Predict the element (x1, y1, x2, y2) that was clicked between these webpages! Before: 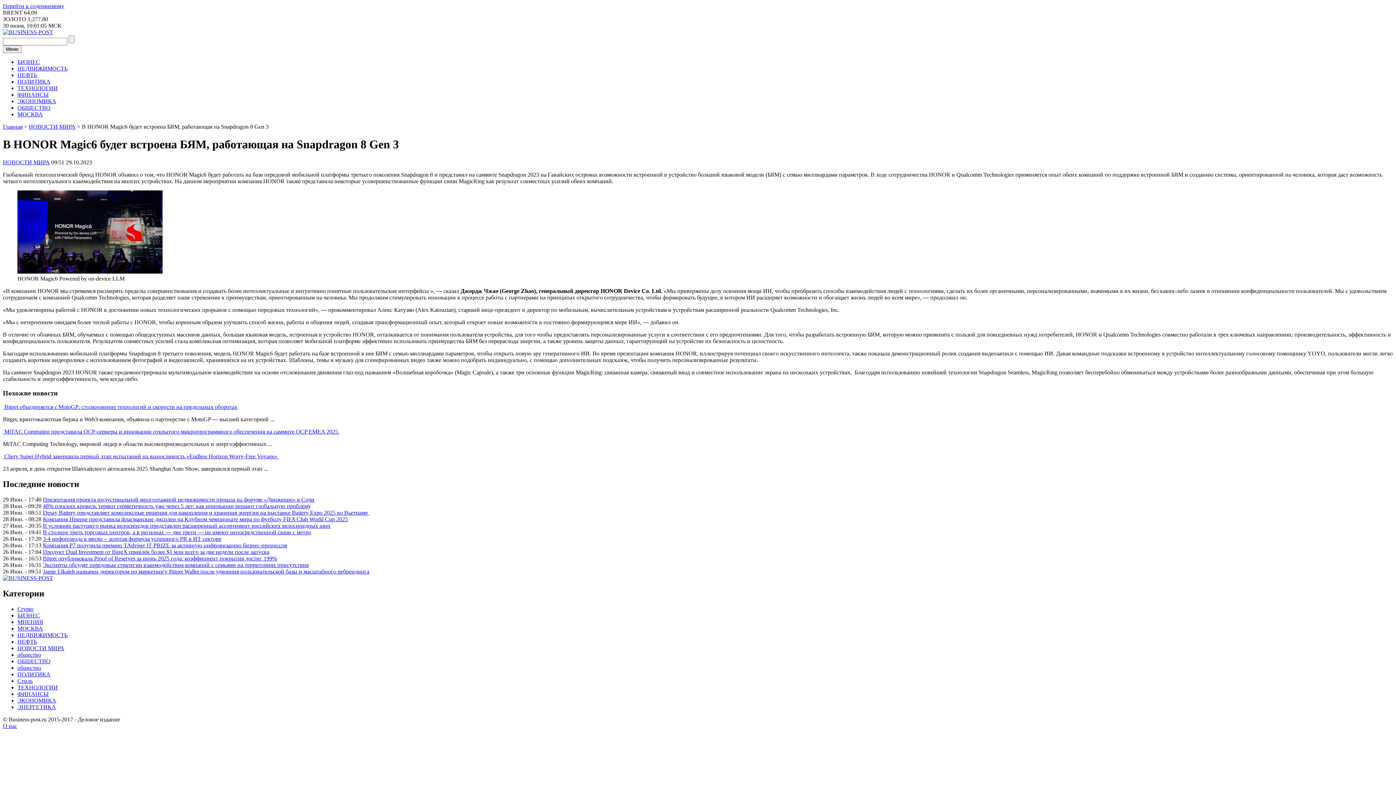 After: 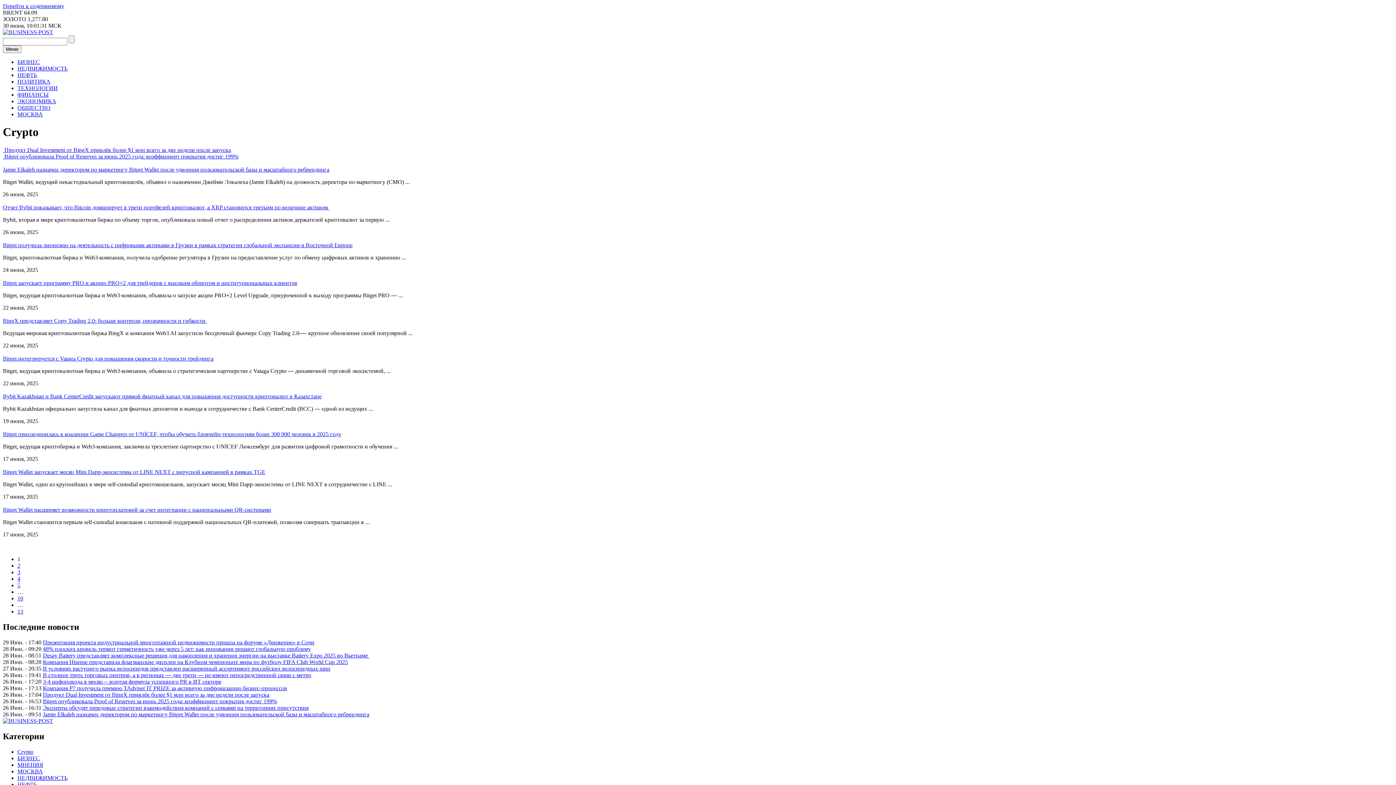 Action: bbox: (17, 606, 33, 612) label: Crypto